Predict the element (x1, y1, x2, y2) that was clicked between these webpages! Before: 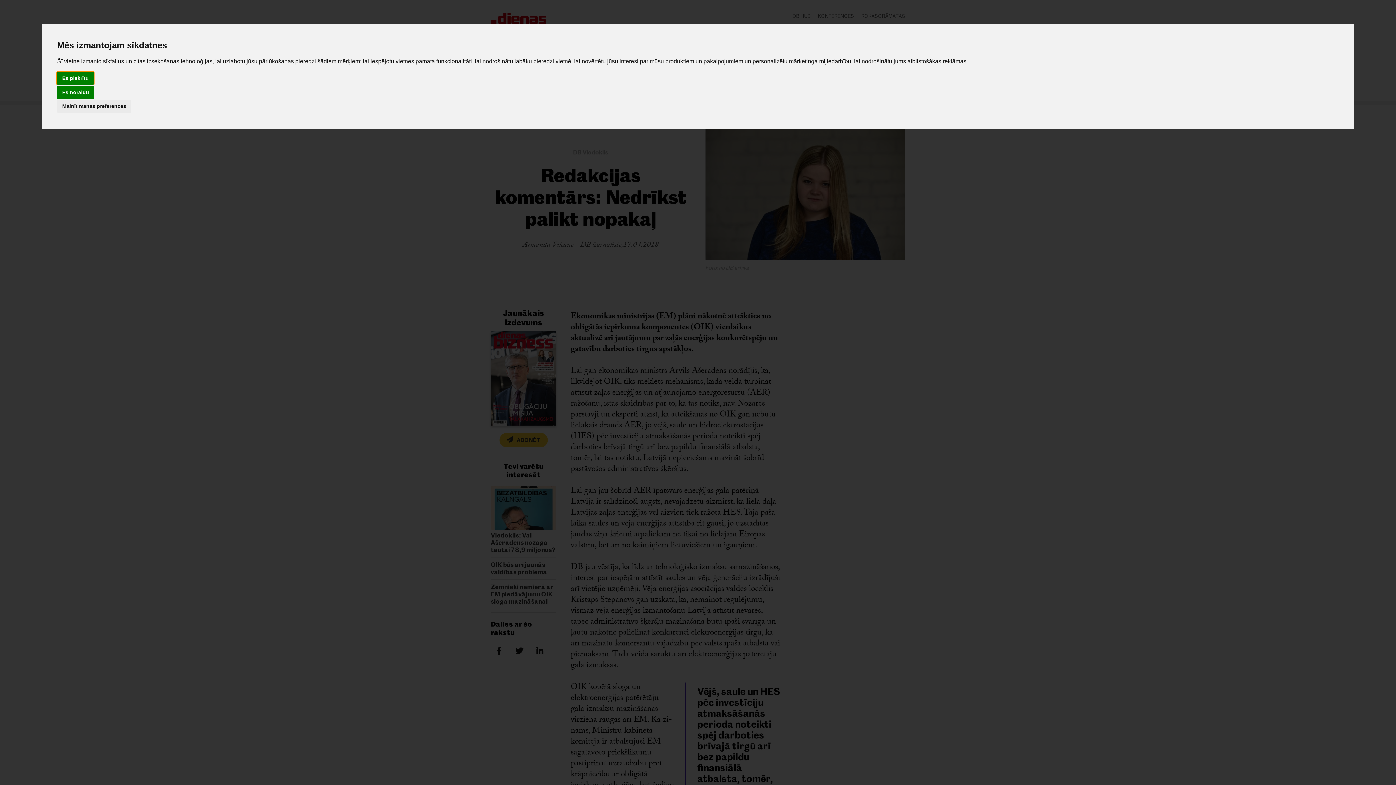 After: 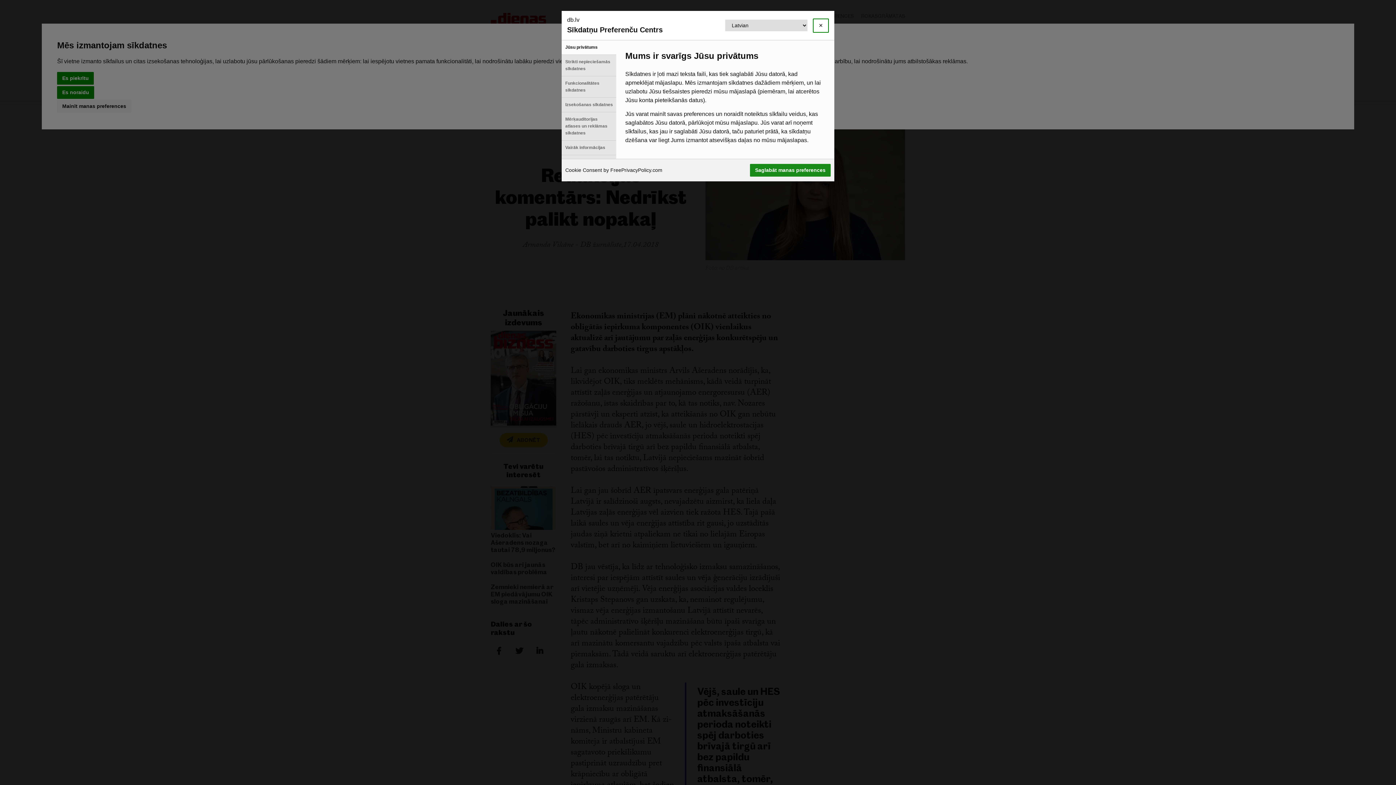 Action: bbox: (57, 100, 131, 112) label: Mainīt manas preferences